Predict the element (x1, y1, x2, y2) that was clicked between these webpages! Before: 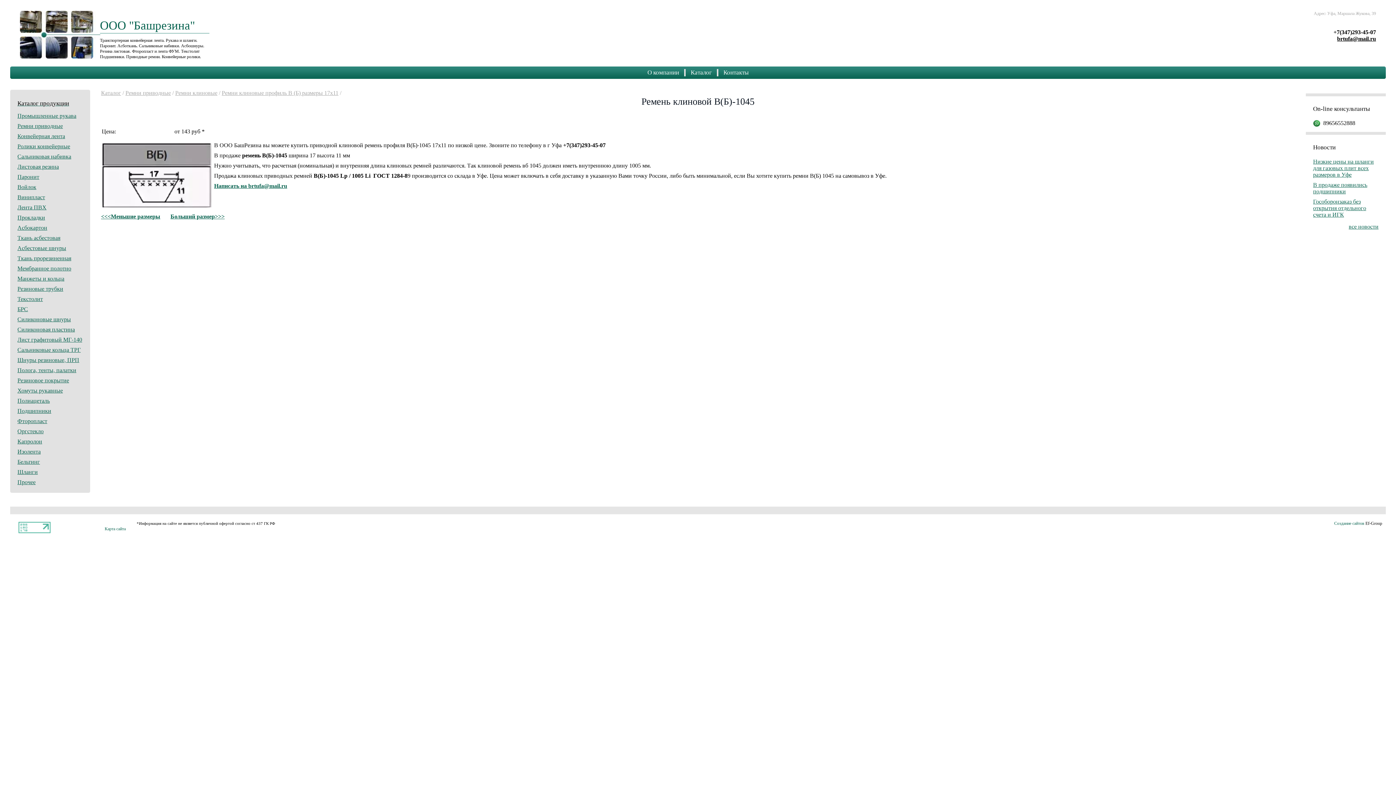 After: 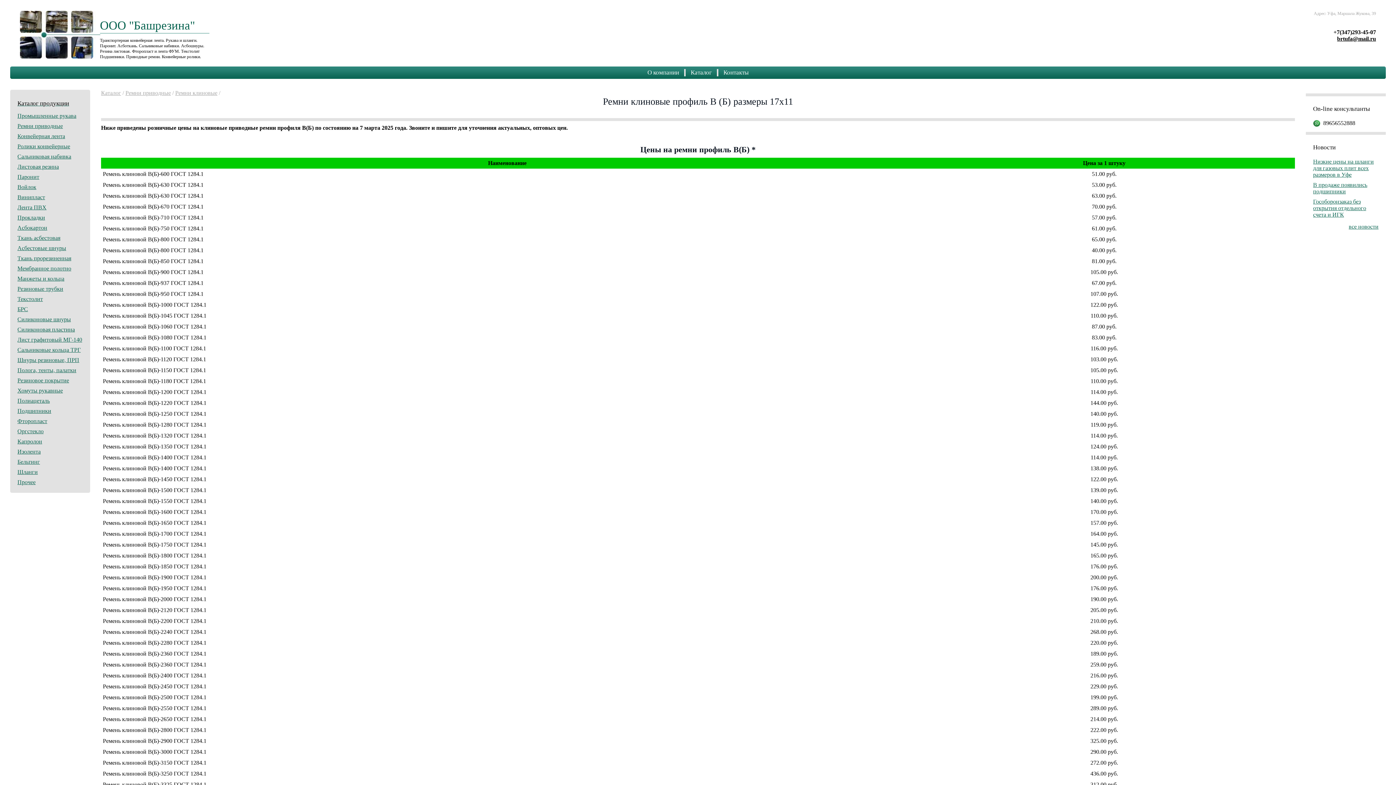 Action: label: Ремни клиновые профиль В (Б) размеры 17х11 bbox: (221, 89, 338, 96)